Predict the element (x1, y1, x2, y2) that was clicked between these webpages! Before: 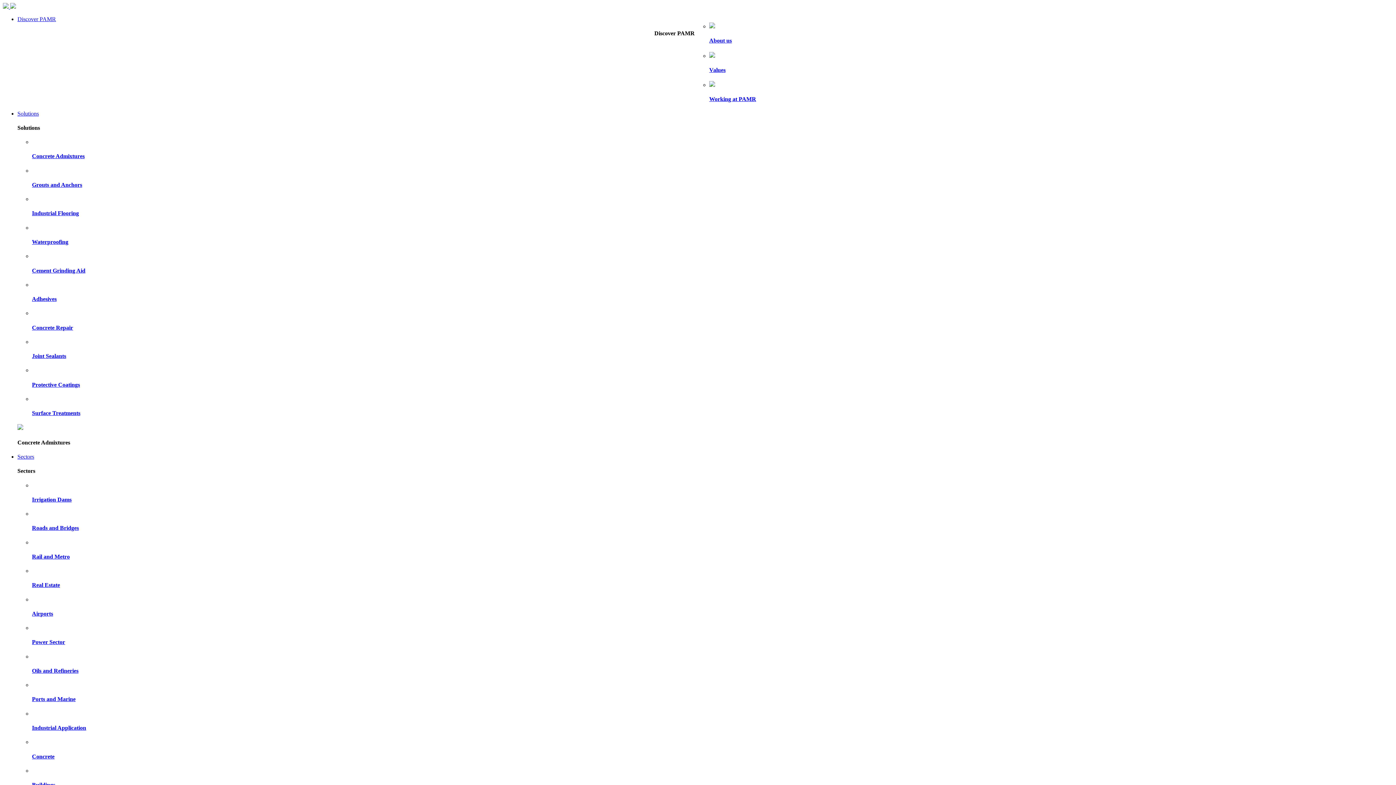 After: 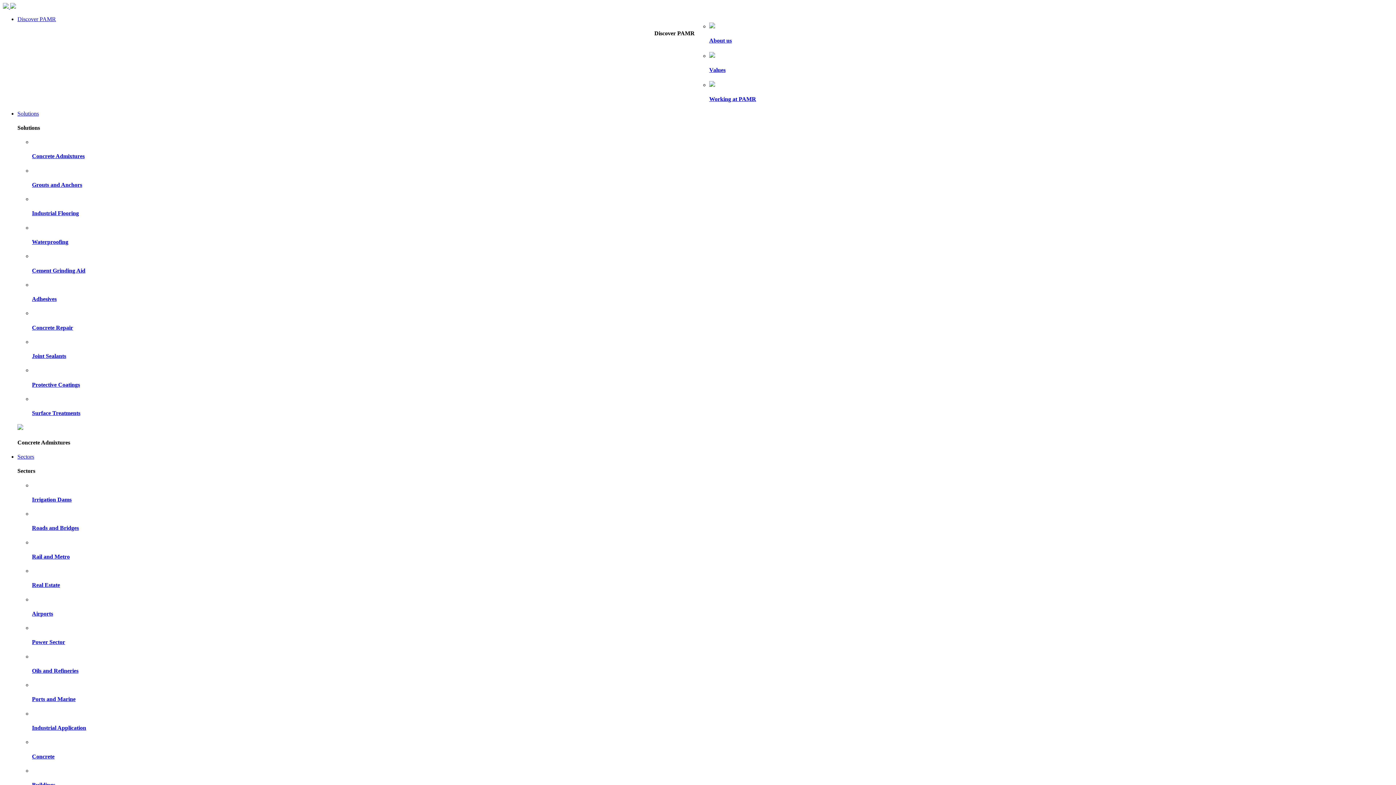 Action: bbox: (32, 482, 1393, 503) label: Irrigation Dams